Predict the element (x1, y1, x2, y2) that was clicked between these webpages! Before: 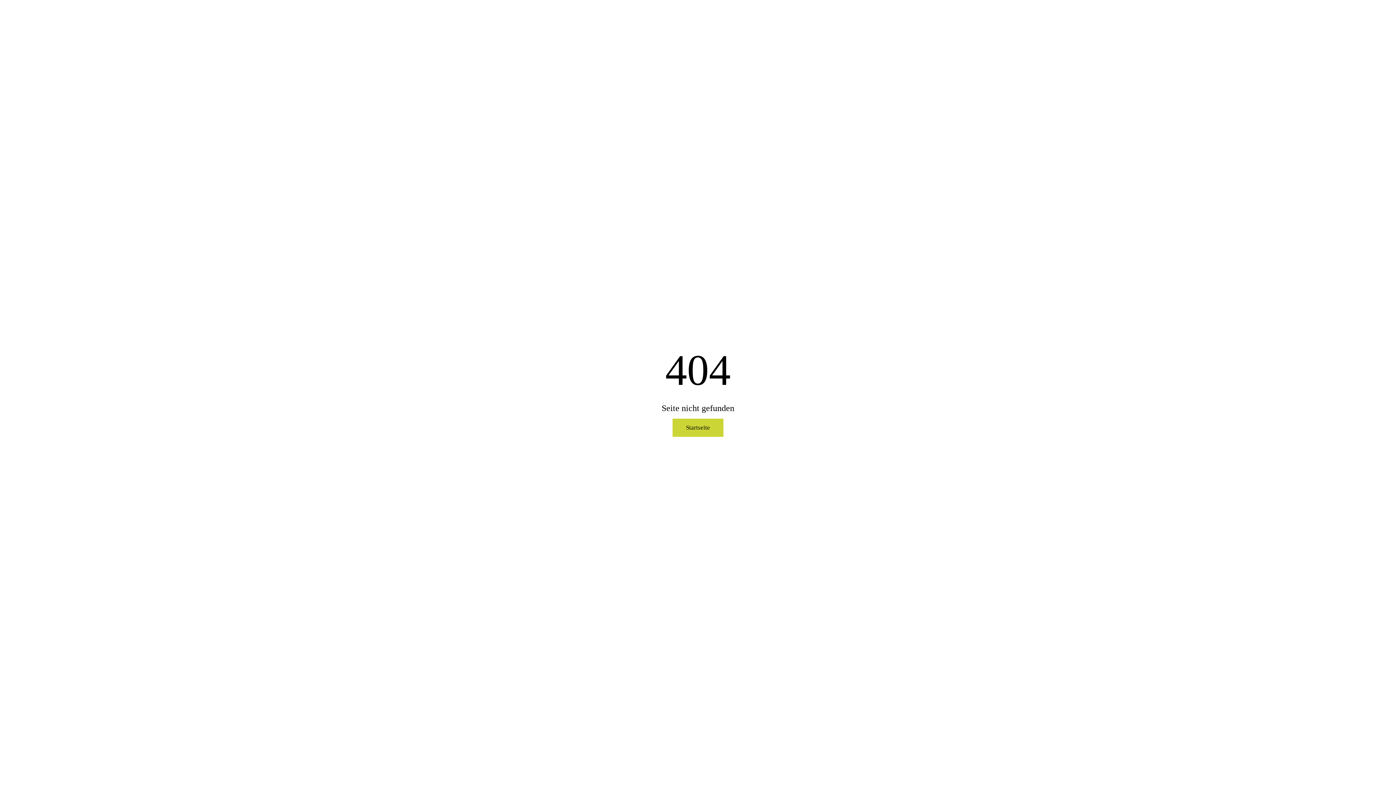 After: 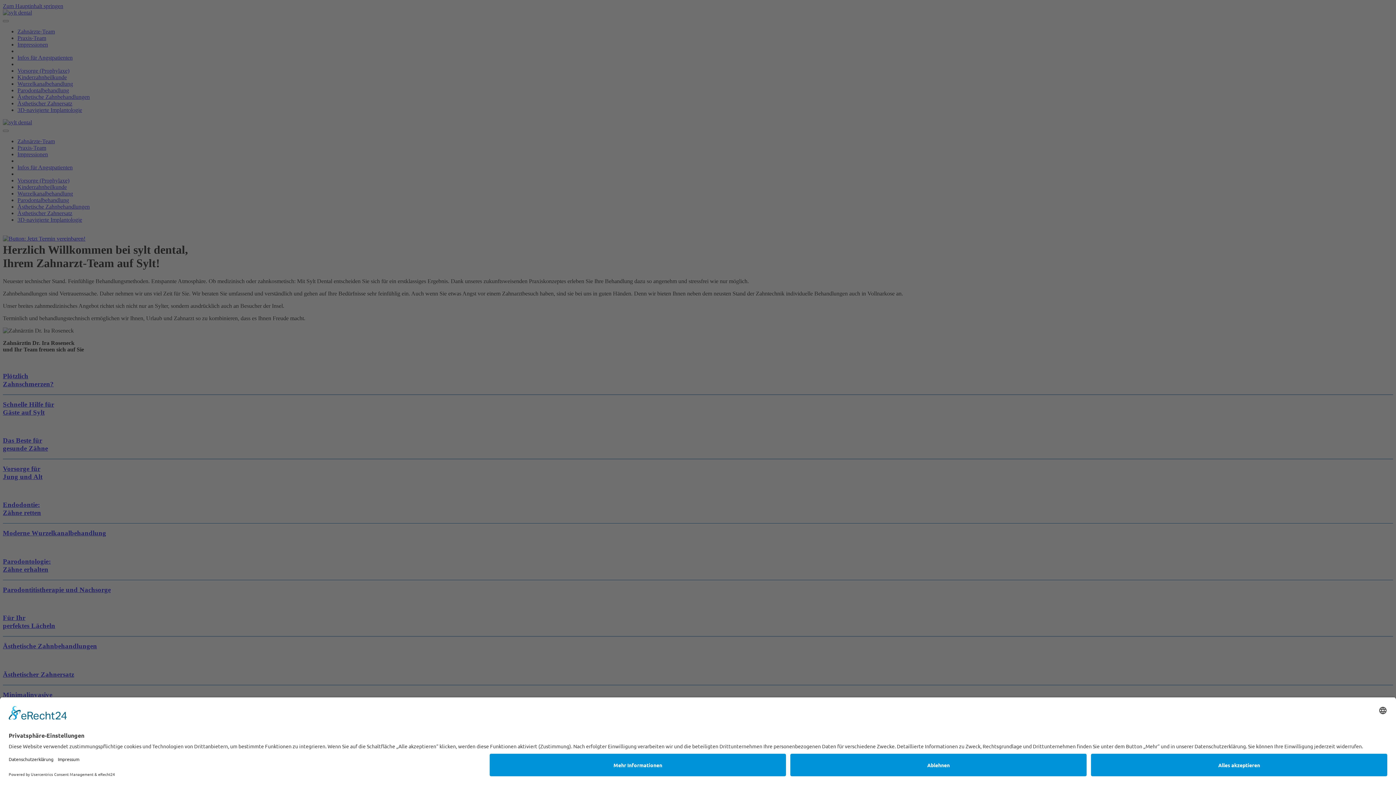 Action: label: Startseite bbox: (672, 418, 723, 436)